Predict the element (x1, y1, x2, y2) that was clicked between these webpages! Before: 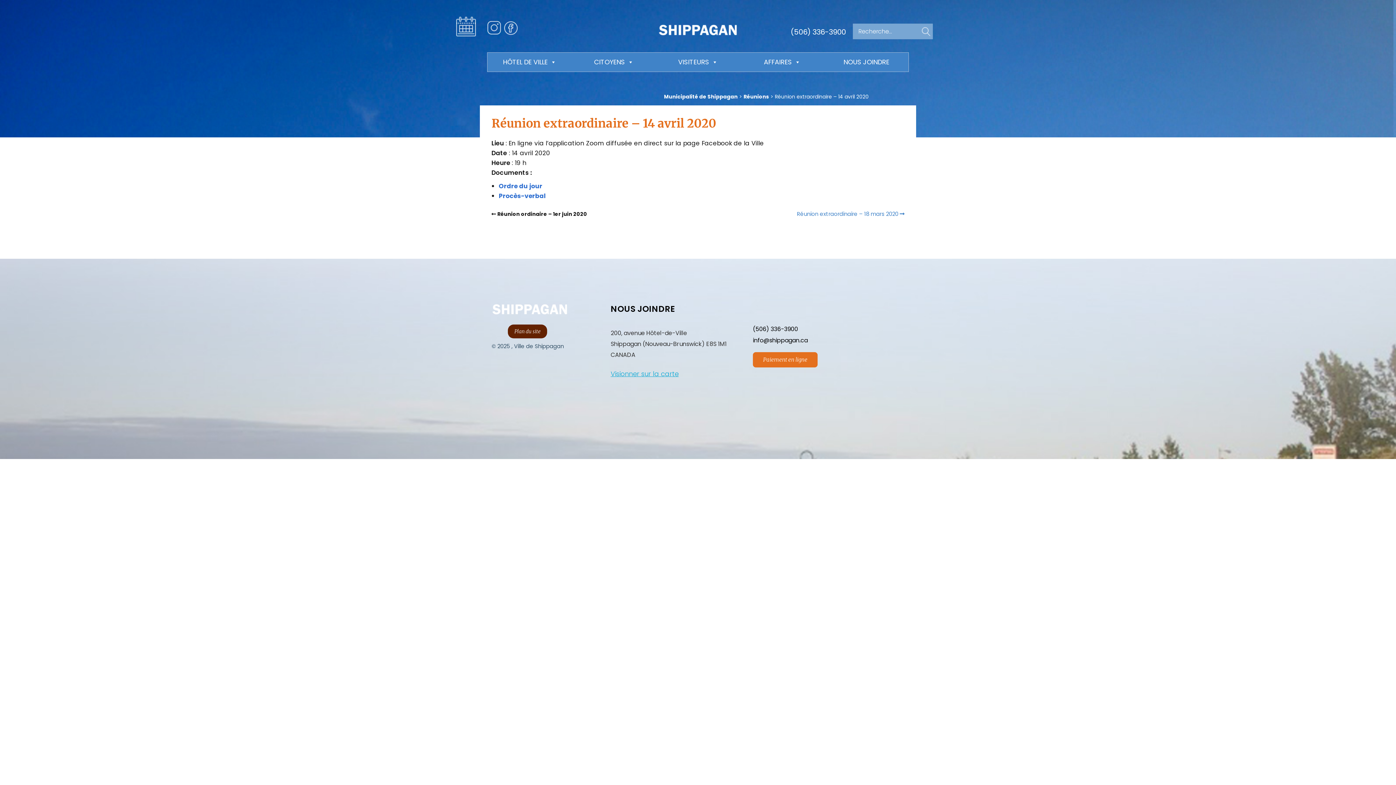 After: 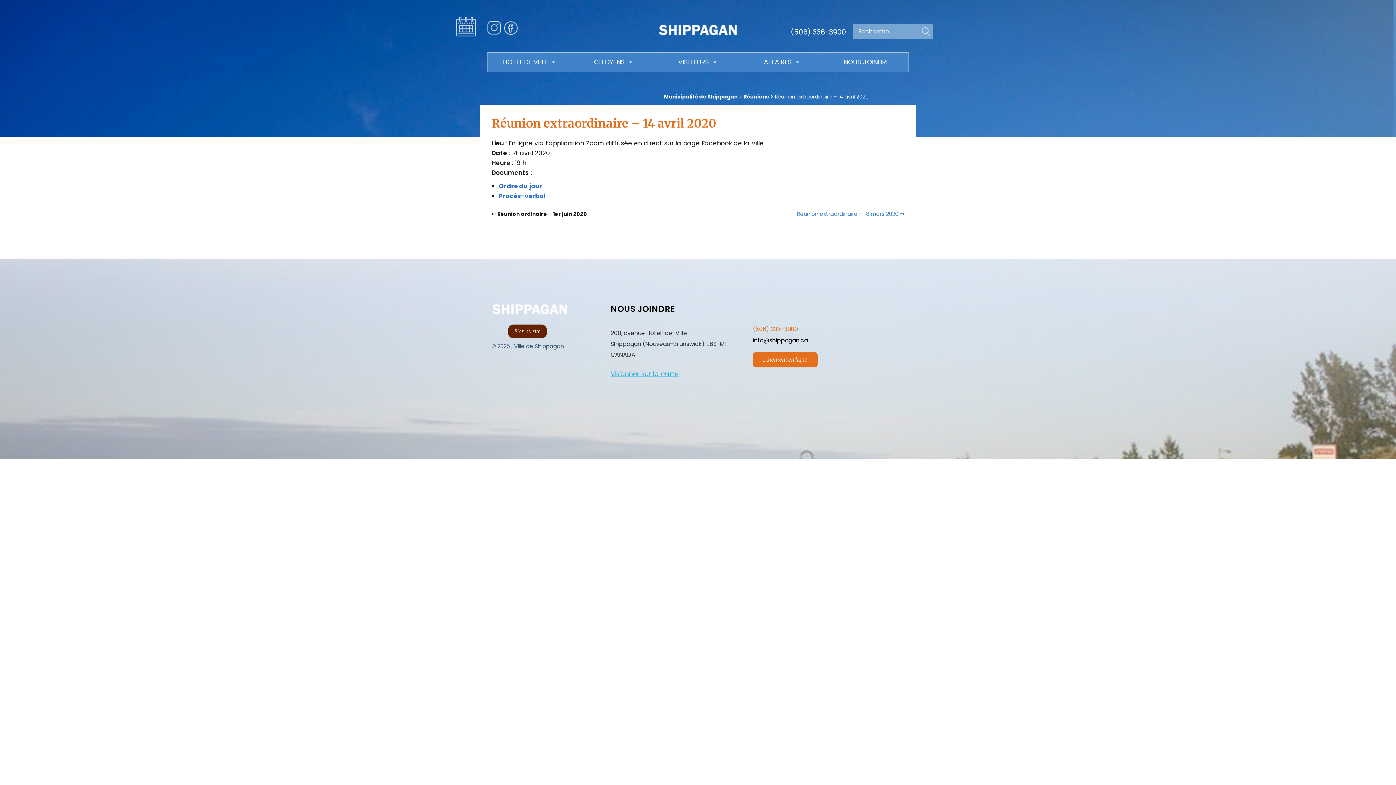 Action: label: (506) 336-3900 bbox: (753, 324, 798, 333)